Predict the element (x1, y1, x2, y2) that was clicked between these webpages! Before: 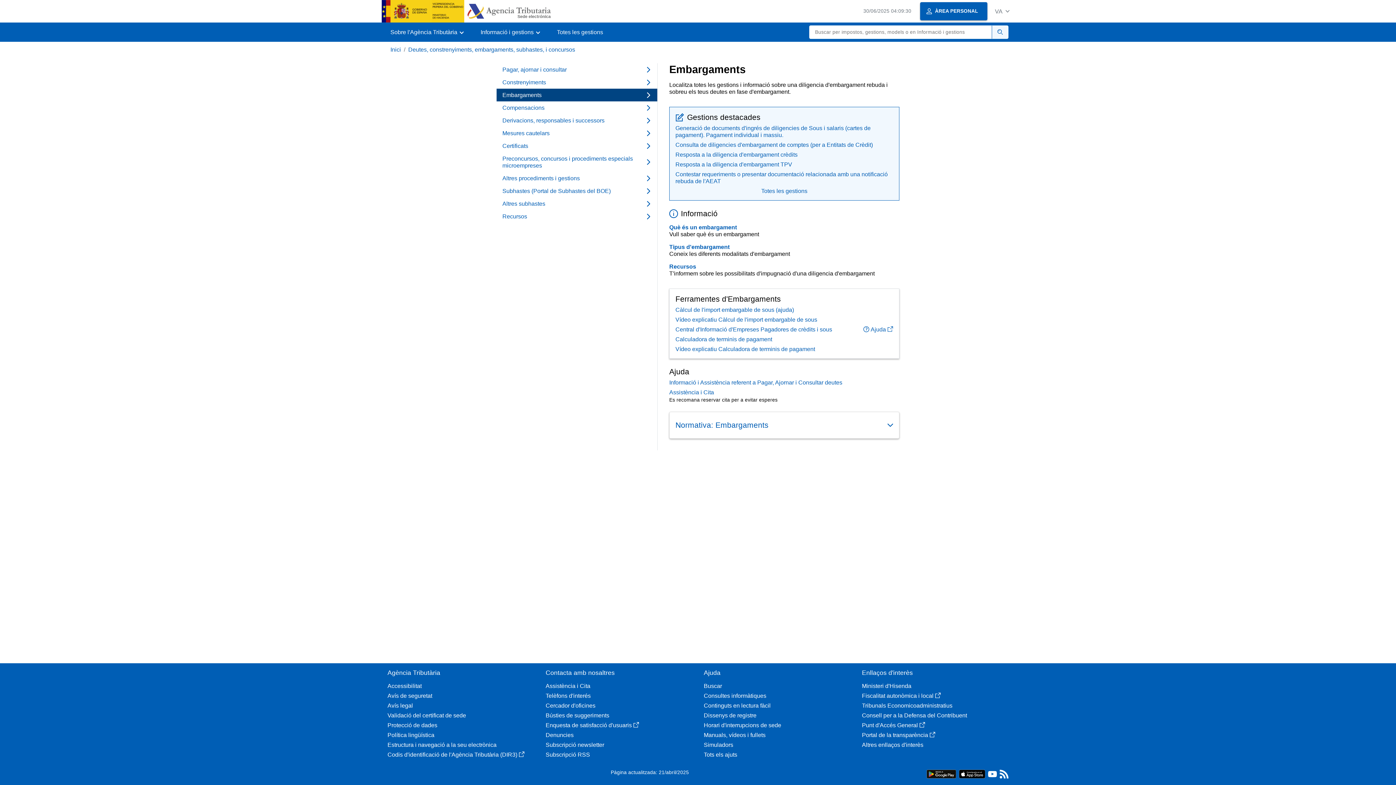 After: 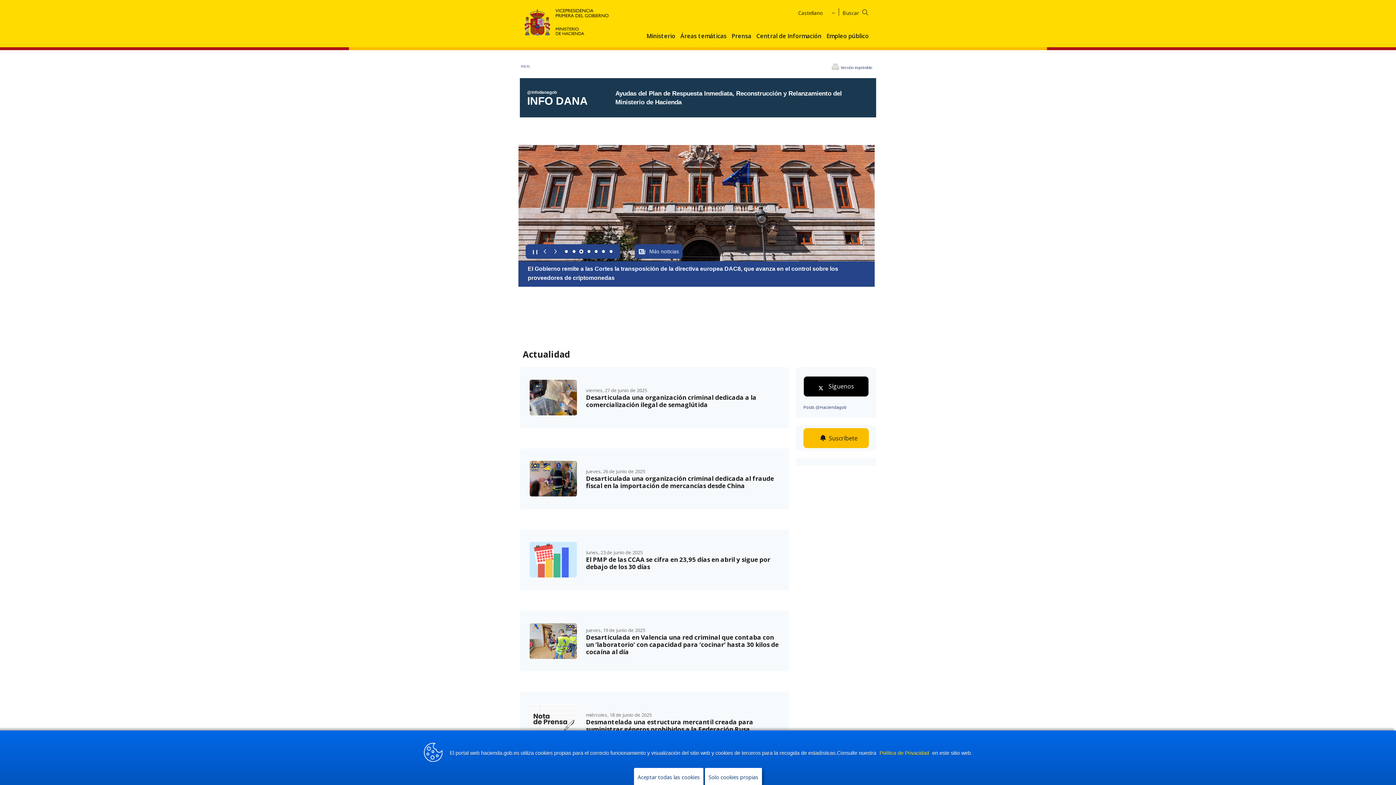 Action: label: Ministeri d'Hisenda bbox: (862, 682, 1008, 689)